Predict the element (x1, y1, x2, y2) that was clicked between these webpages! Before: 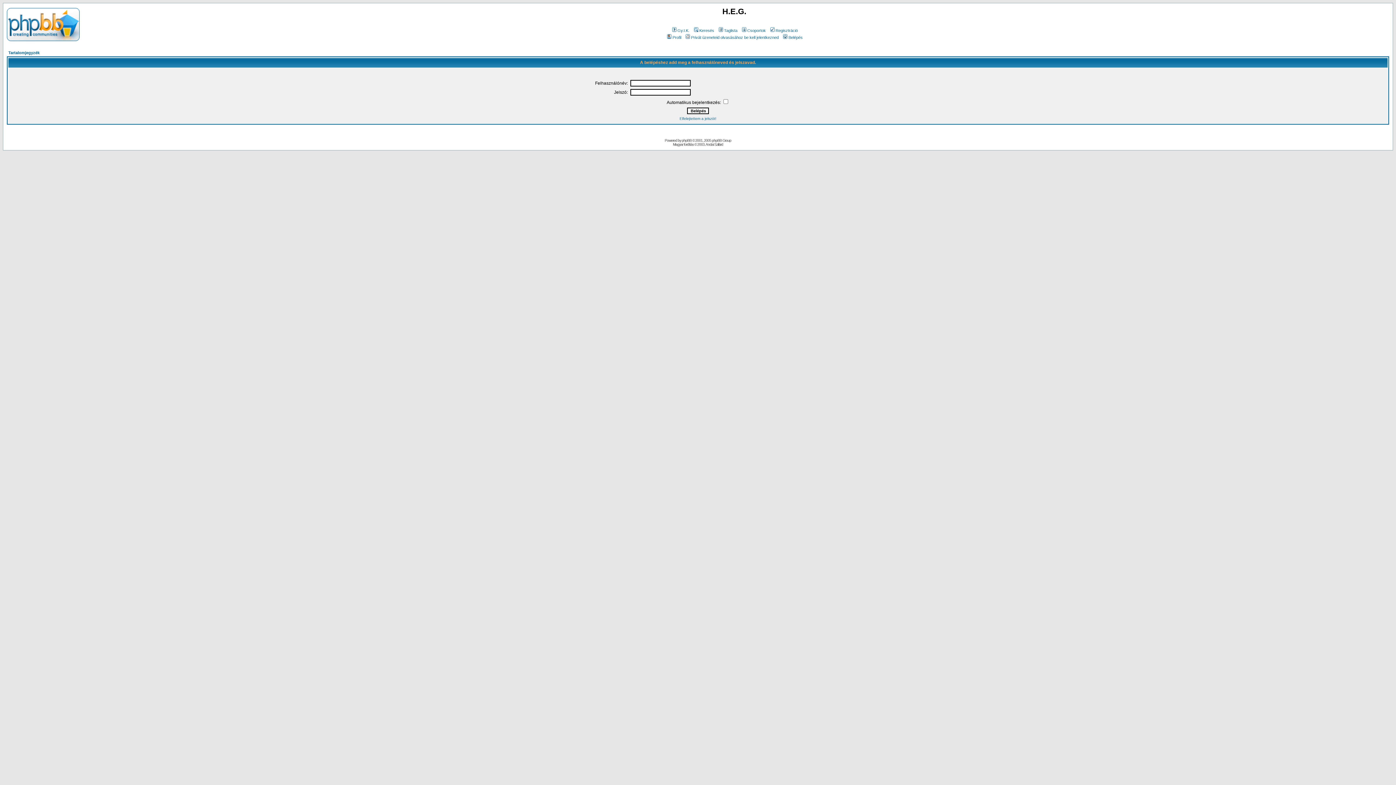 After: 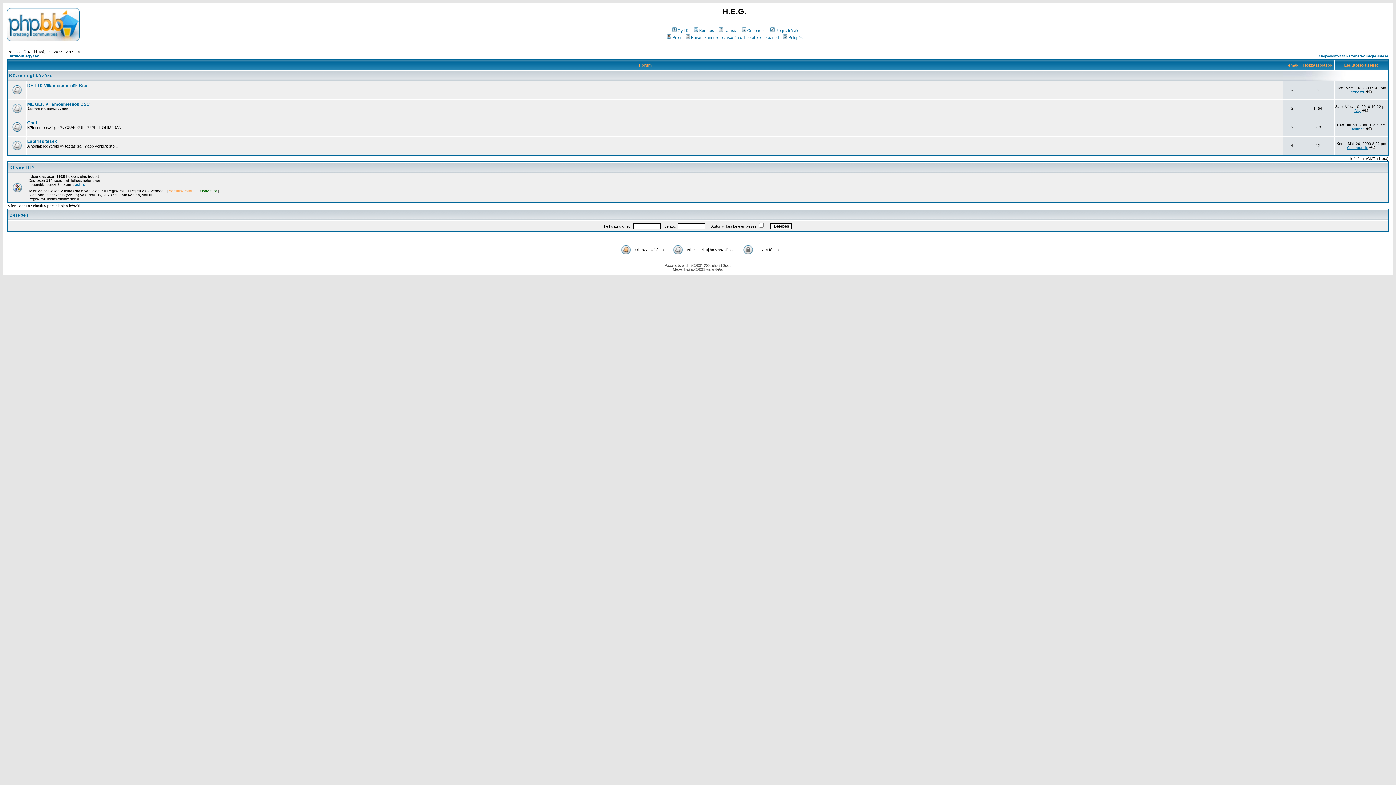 Action: bbox: (6, 36, 79, 42)